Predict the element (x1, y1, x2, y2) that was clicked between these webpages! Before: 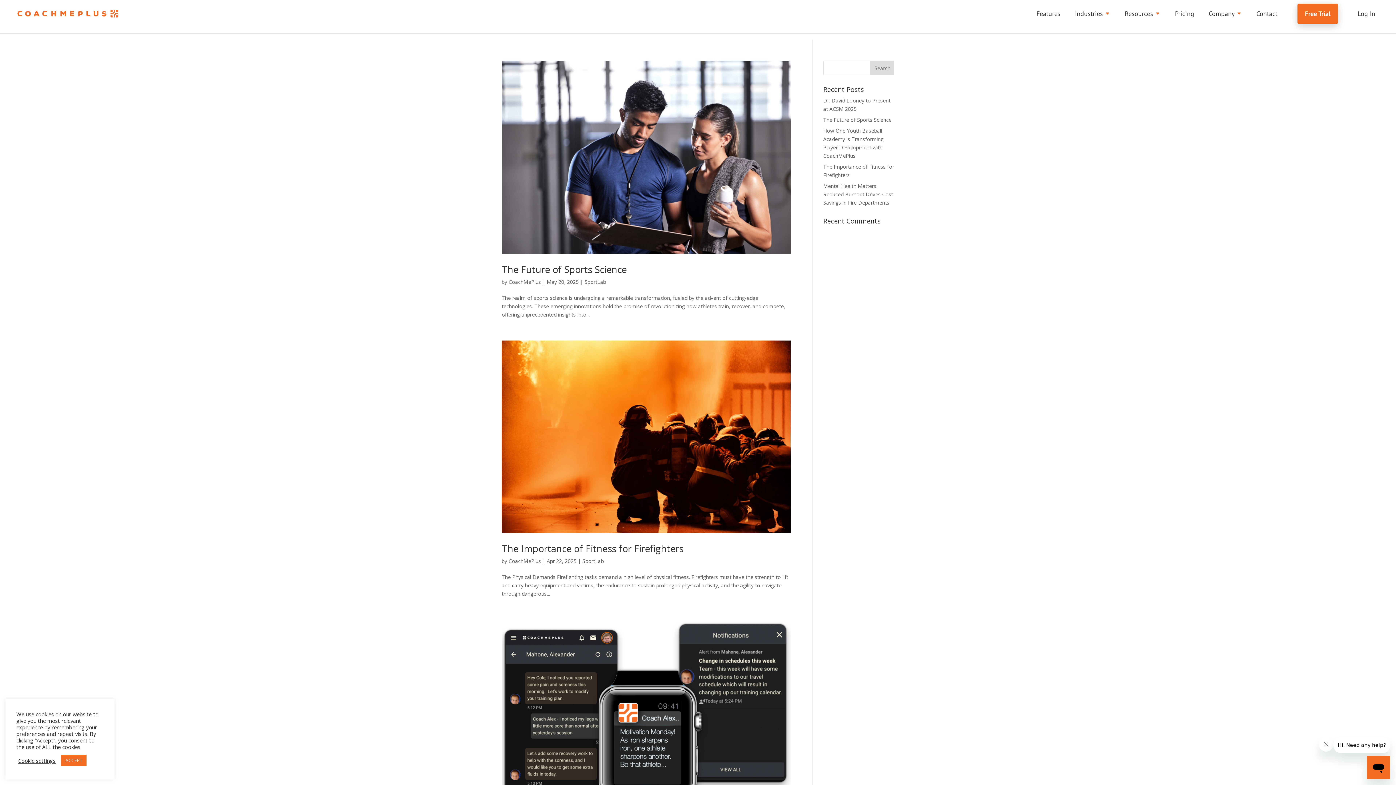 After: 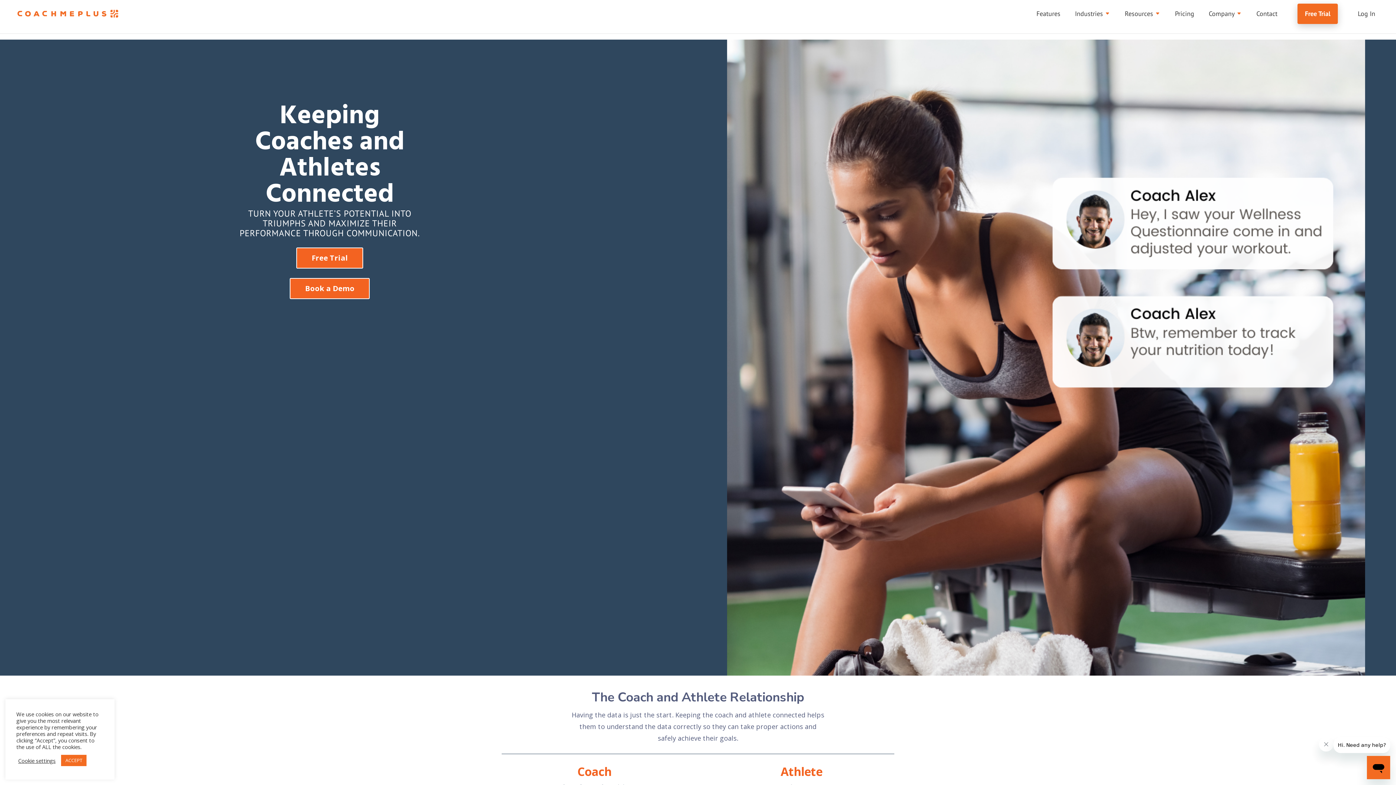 Action: bbox: (17, 8, 119, 19)